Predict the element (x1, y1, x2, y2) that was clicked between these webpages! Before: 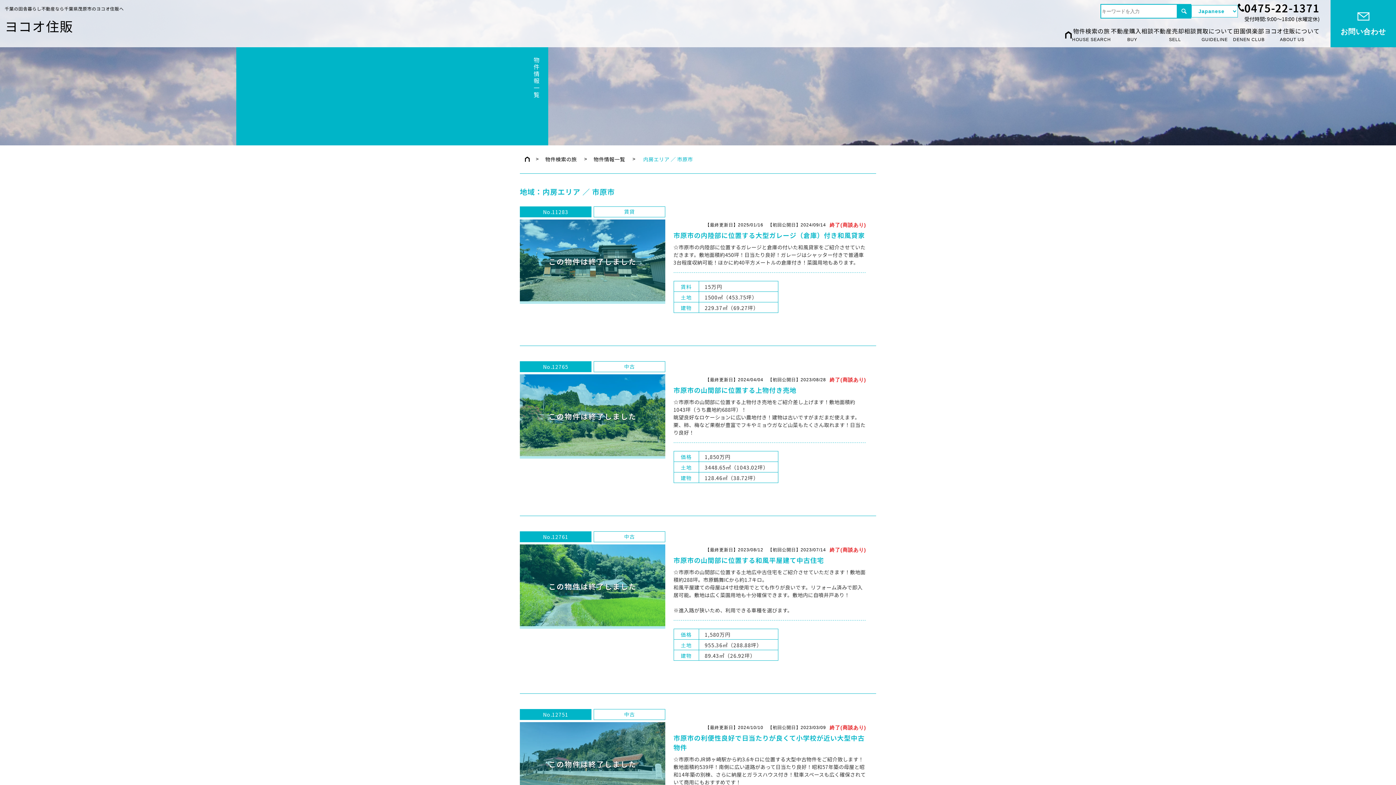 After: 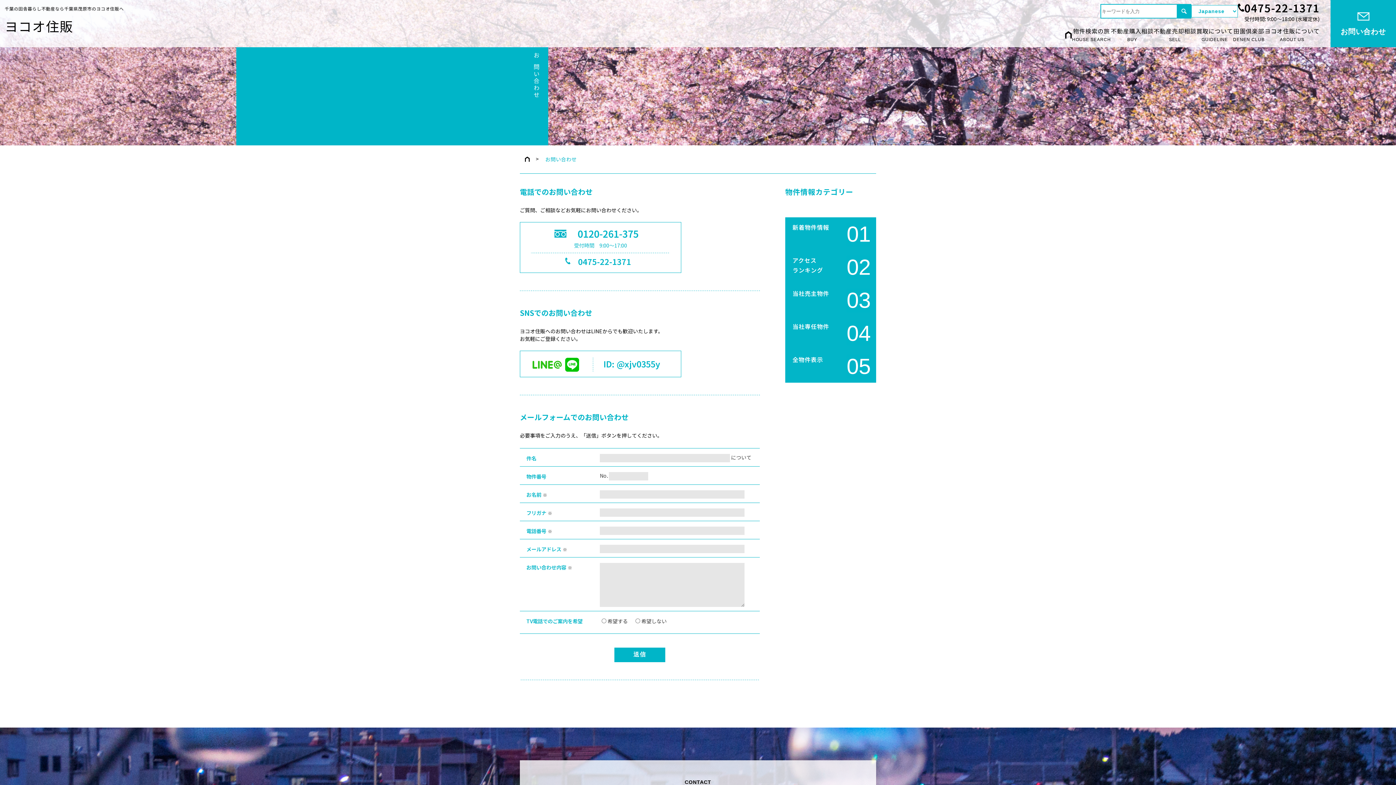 Action: label: お問い合わせ bbox: (1330, 0, 1396, 47)